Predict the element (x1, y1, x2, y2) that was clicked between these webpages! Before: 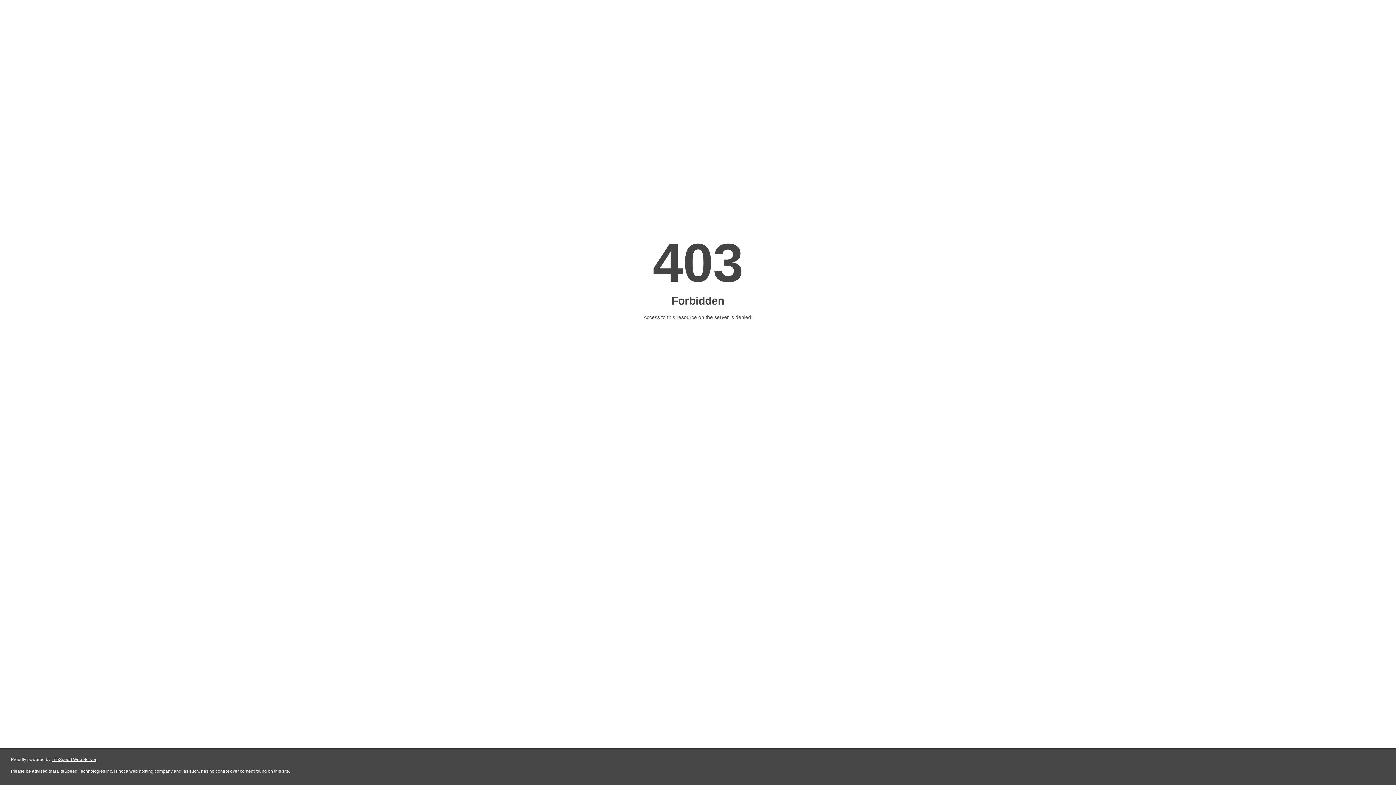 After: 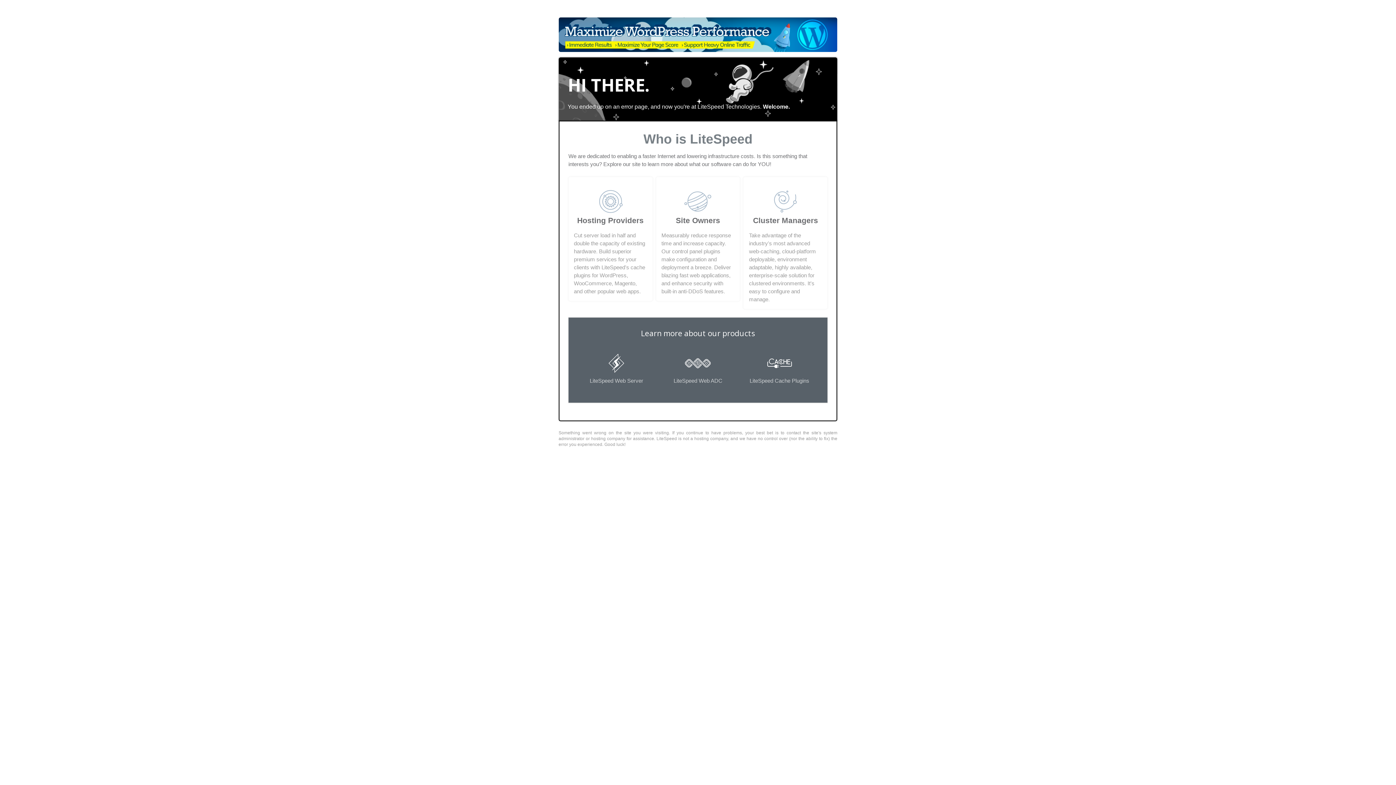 Action: label: LiteSpeed Web Server bbox: (51, 757, 96, 762)